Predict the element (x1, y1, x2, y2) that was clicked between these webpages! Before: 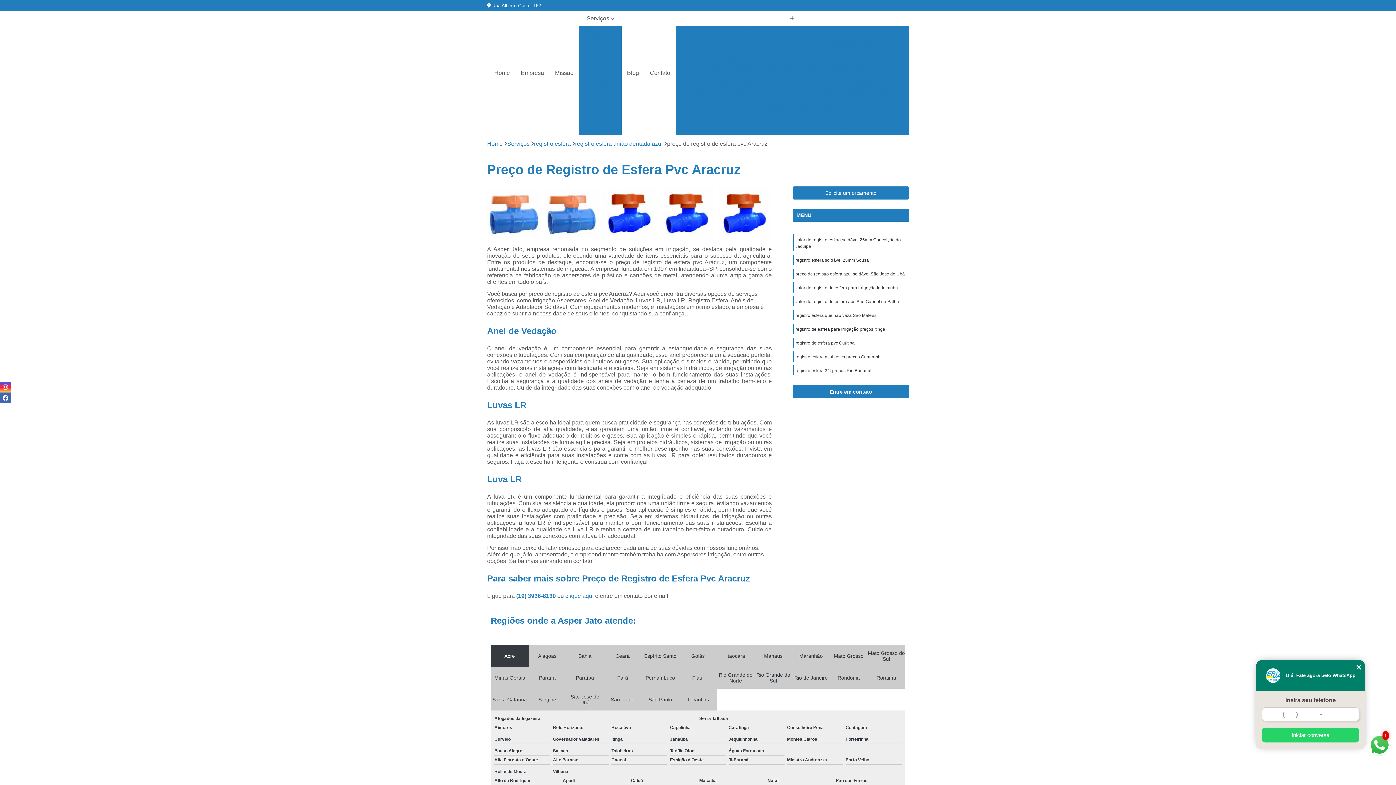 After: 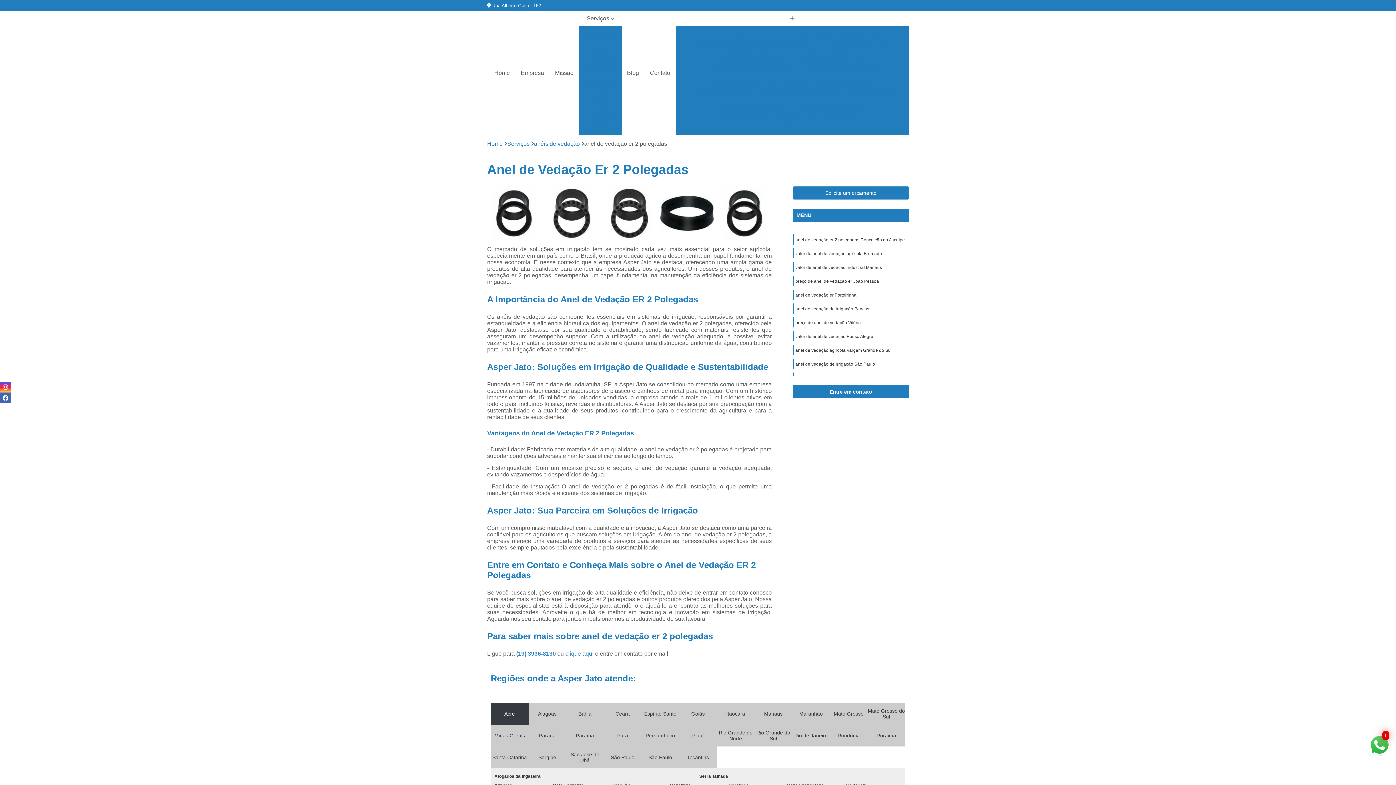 Action: label: Anel de Vedação Er 2 Polegadas bbox: (705, 124, 799, 137)